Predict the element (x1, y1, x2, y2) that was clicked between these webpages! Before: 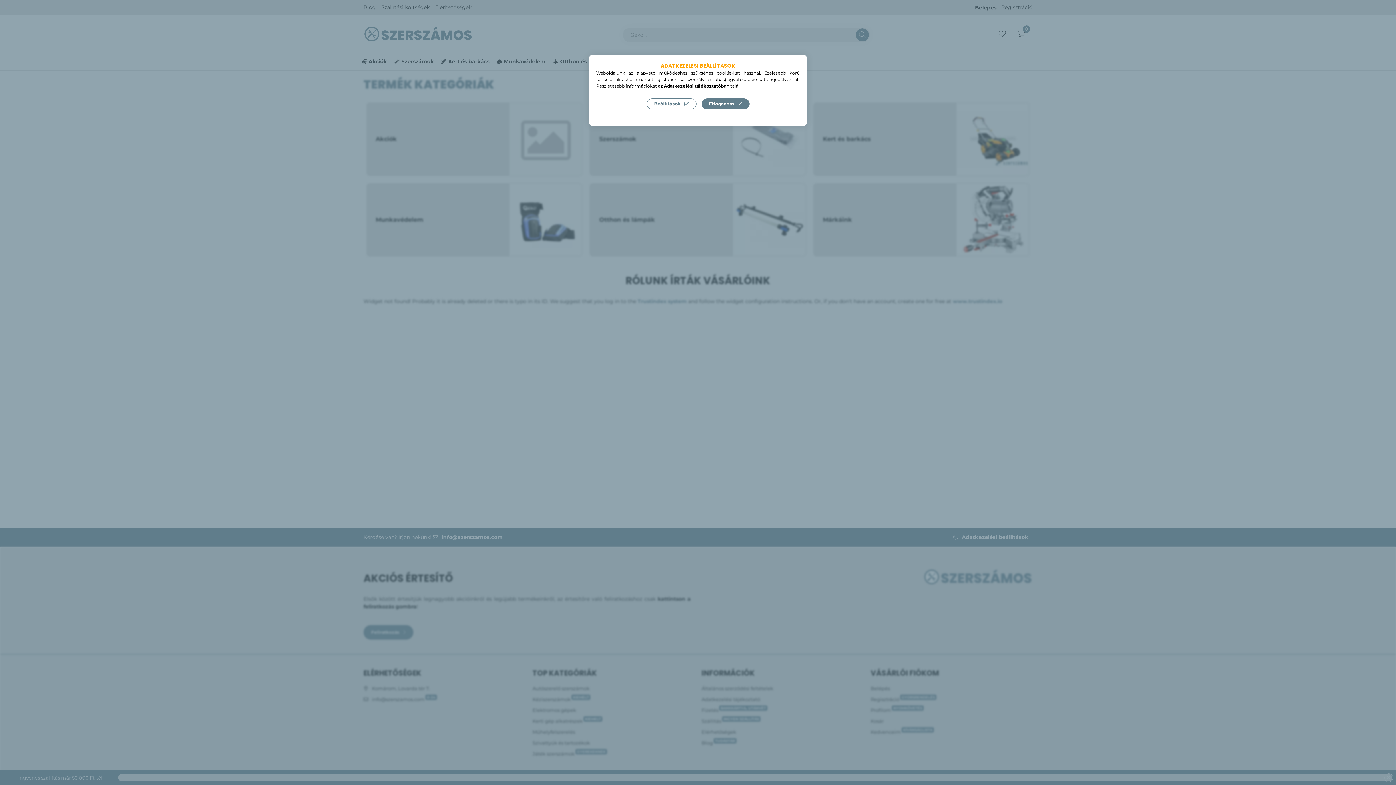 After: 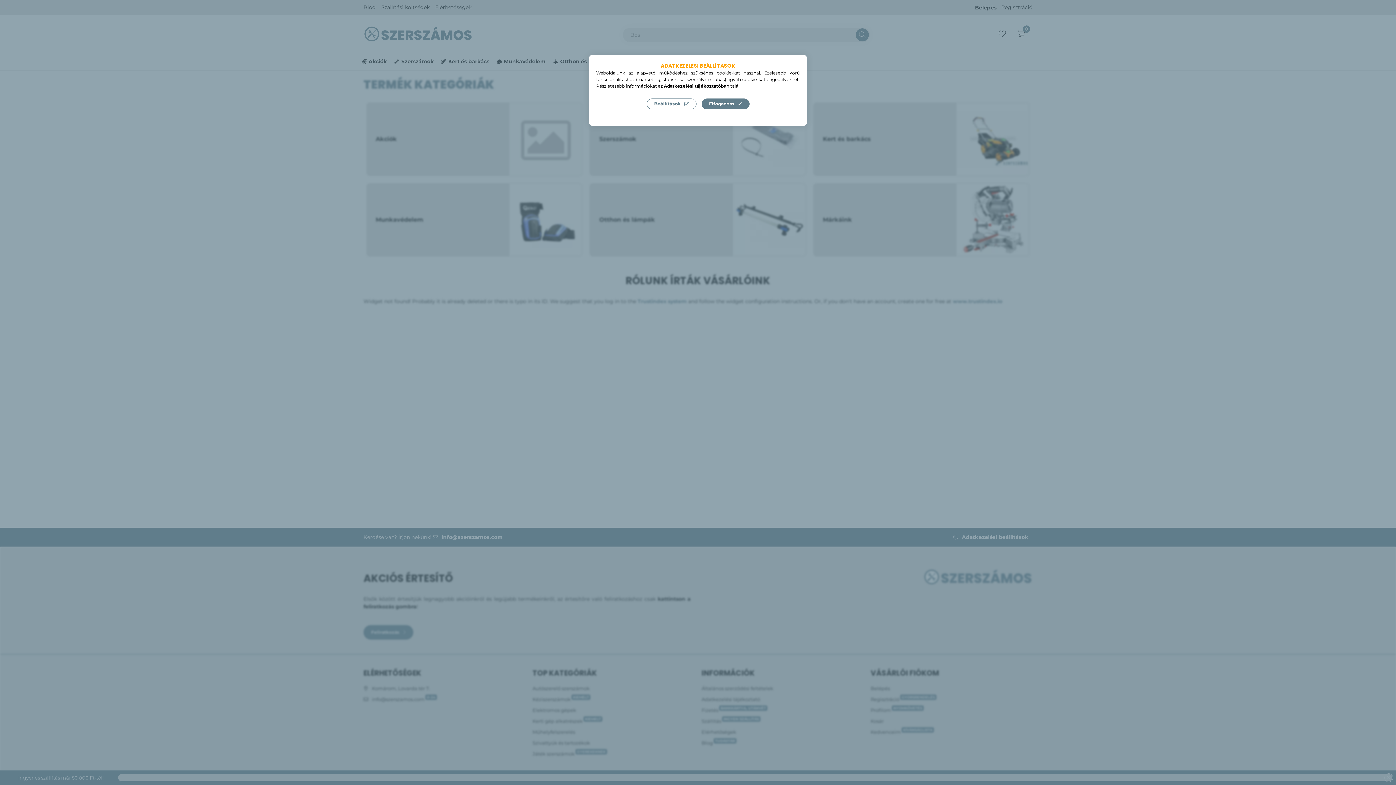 Action: label: Adatkezelési tájékoztató bbox: (664, 83, 721, 88)